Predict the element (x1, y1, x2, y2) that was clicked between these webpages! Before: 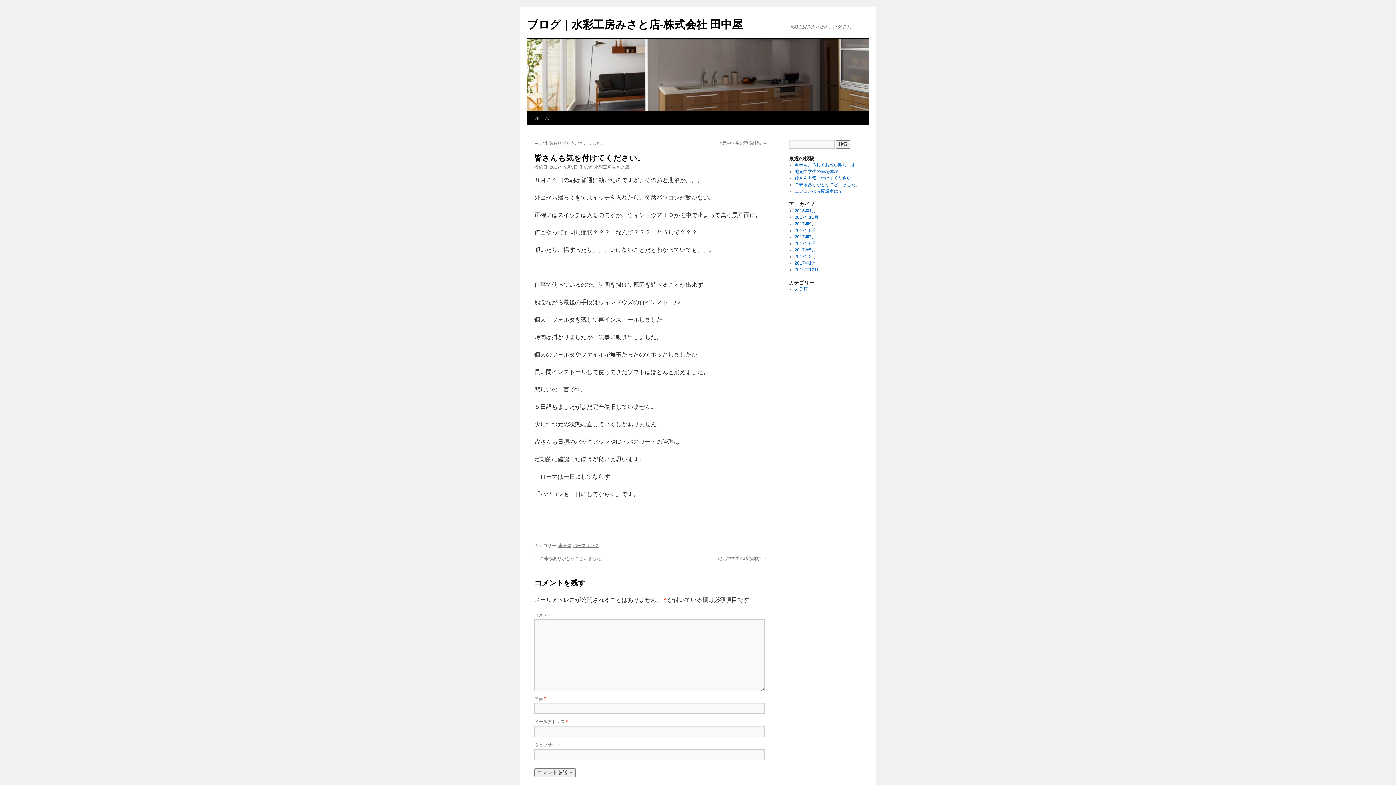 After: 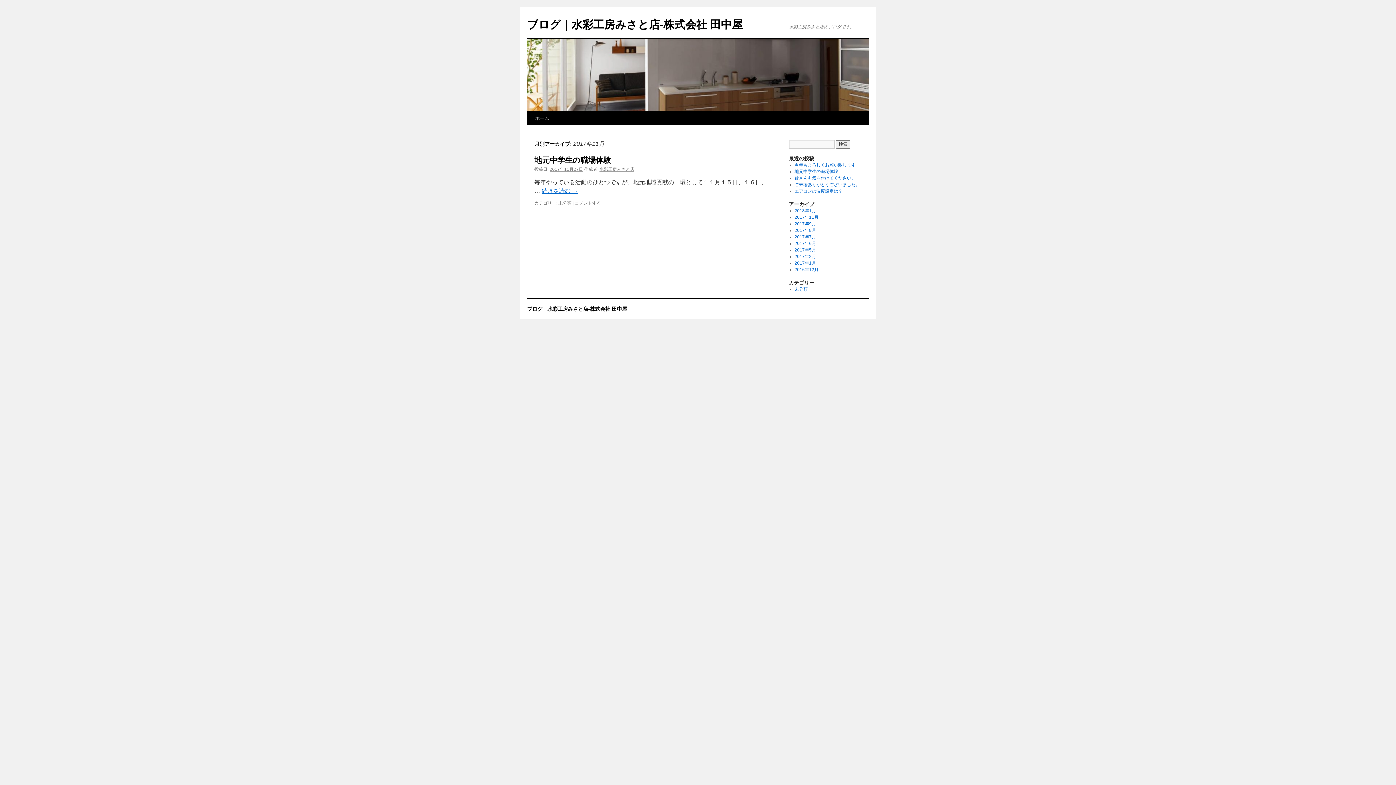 Action: label: 2017年11月 bbox: (794, 214, 818, 220)